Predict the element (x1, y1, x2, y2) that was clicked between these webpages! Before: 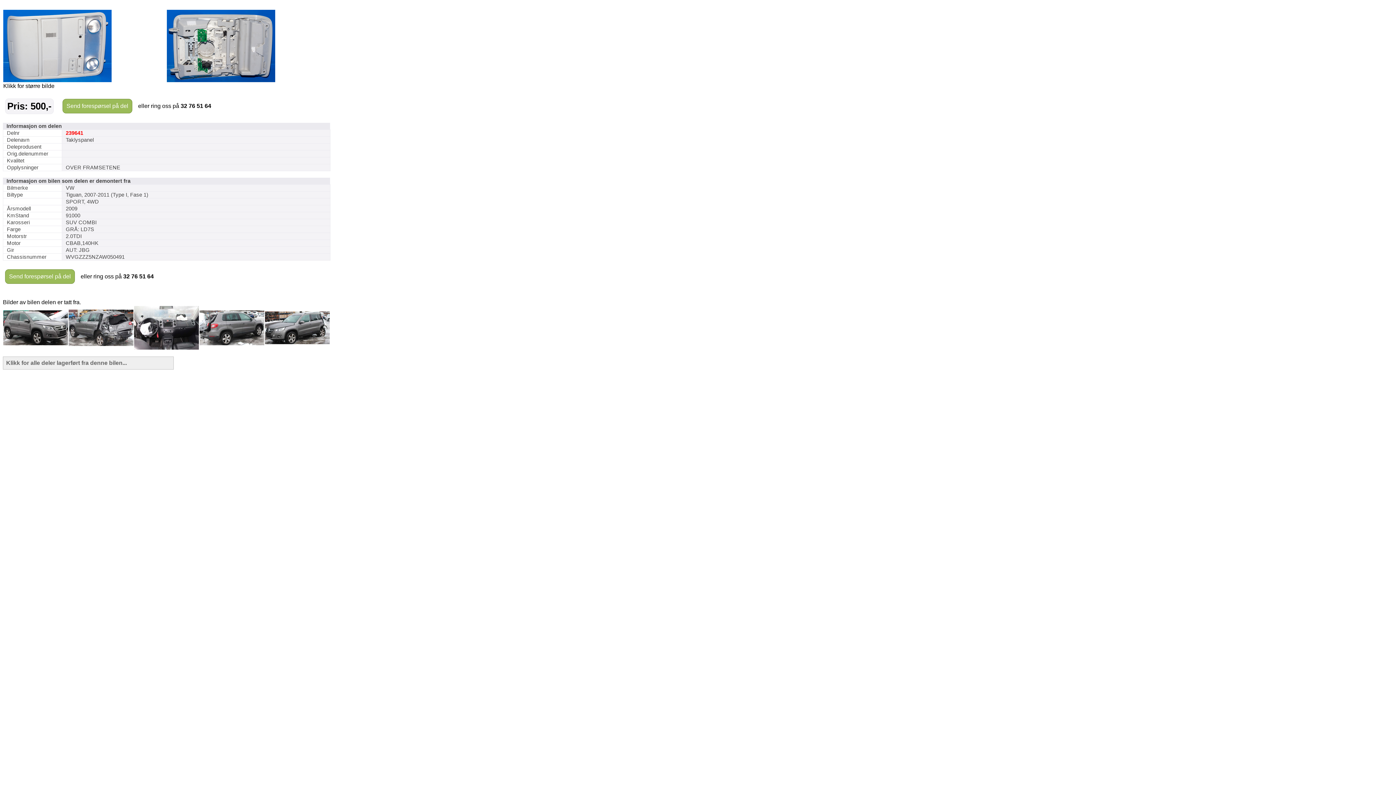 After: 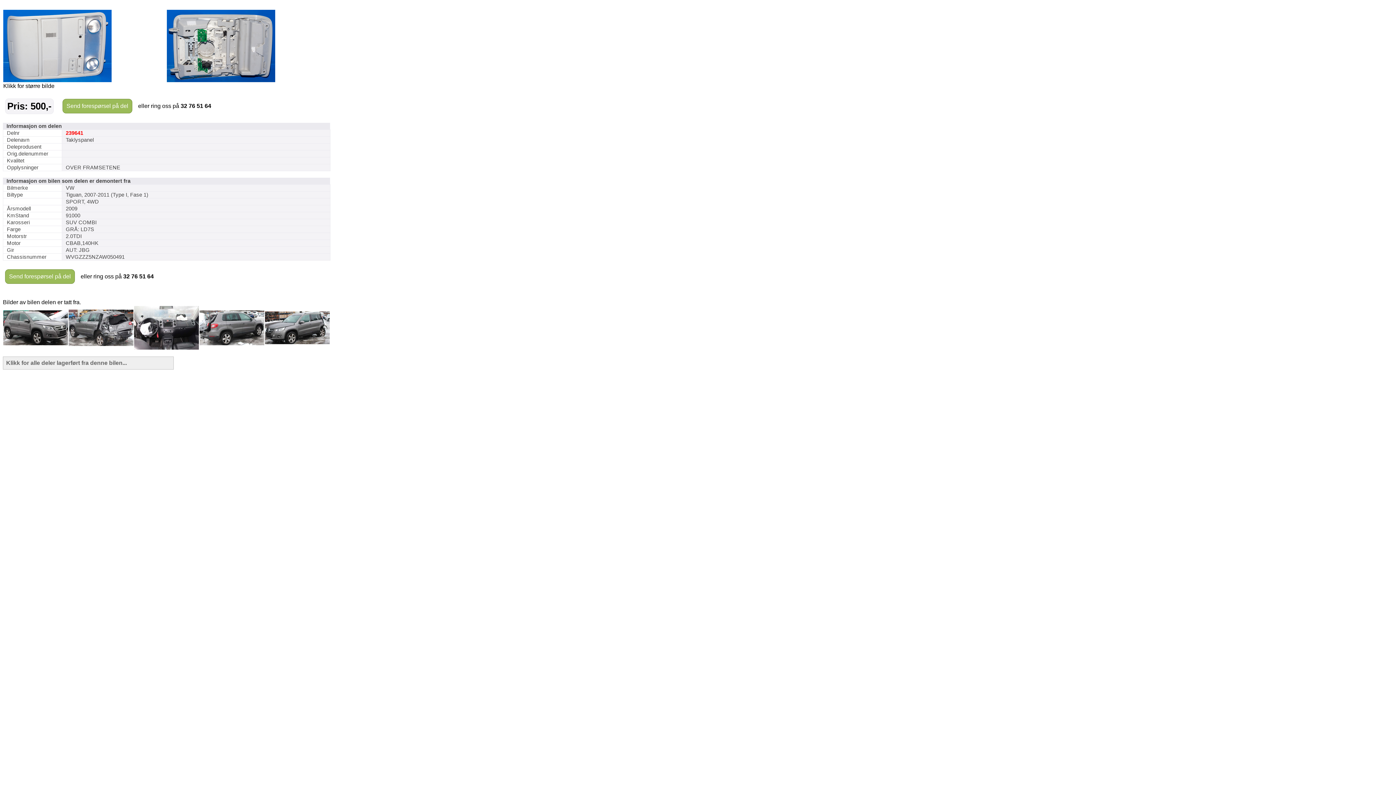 Action: bbox: (3, 77, 111, 83)